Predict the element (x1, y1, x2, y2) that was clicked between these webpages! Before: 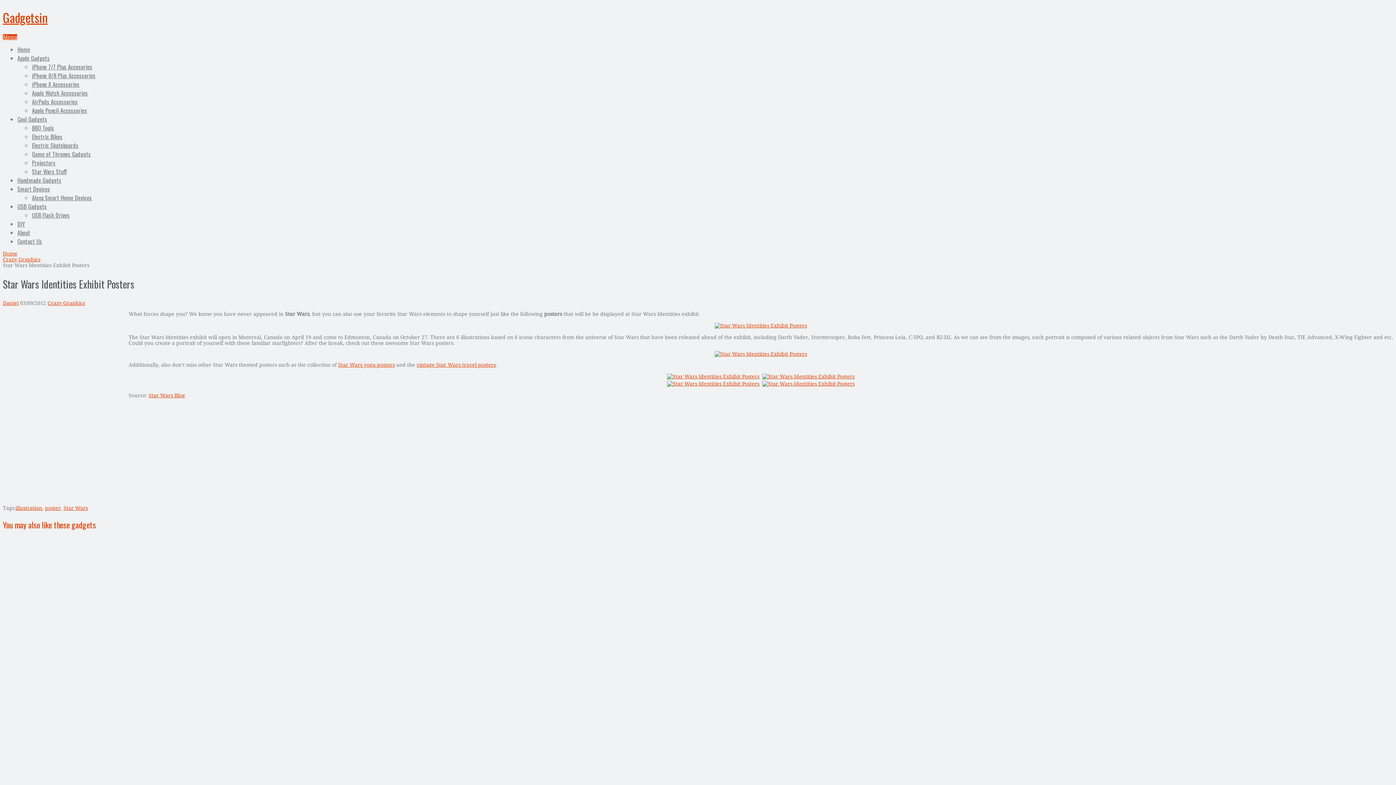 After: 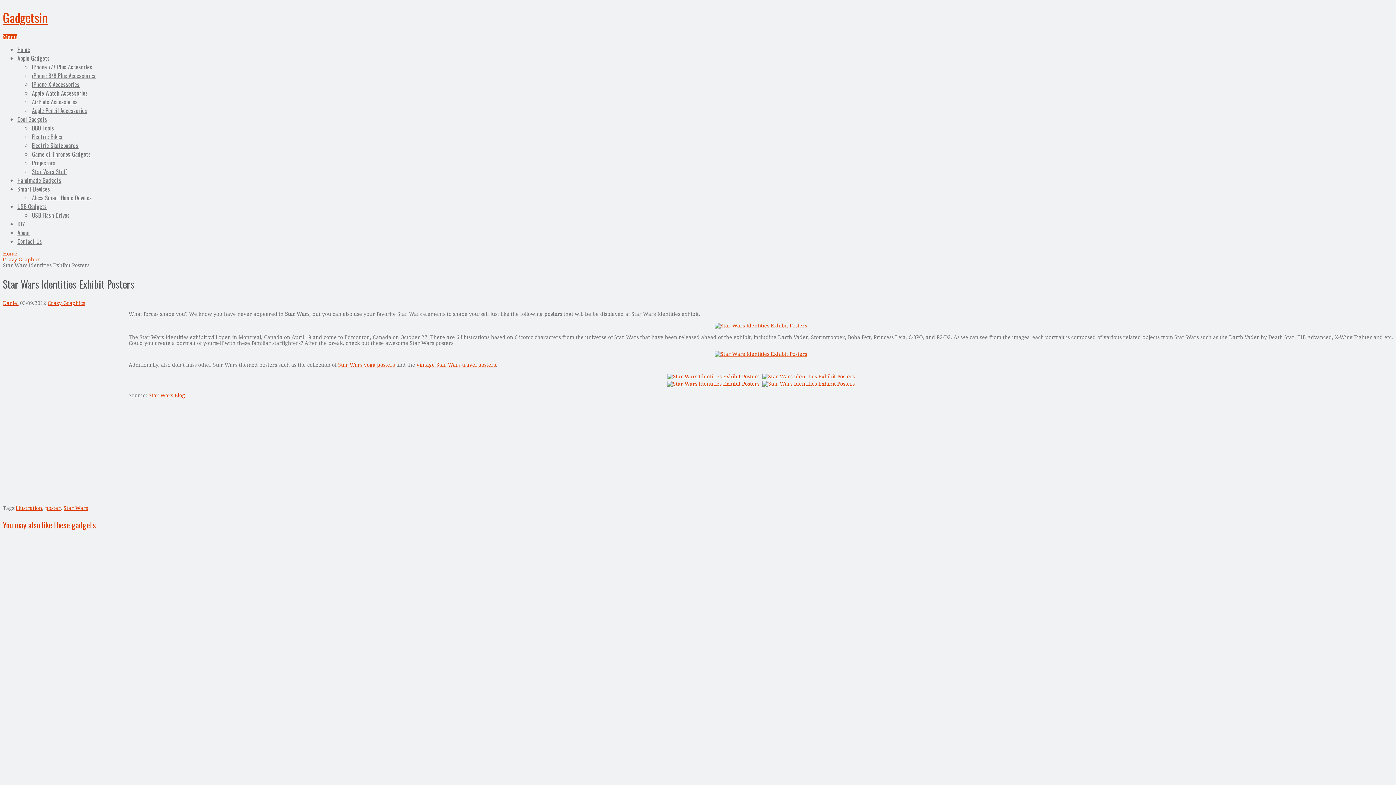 Action: bbox: (666, 373, 760, 379)